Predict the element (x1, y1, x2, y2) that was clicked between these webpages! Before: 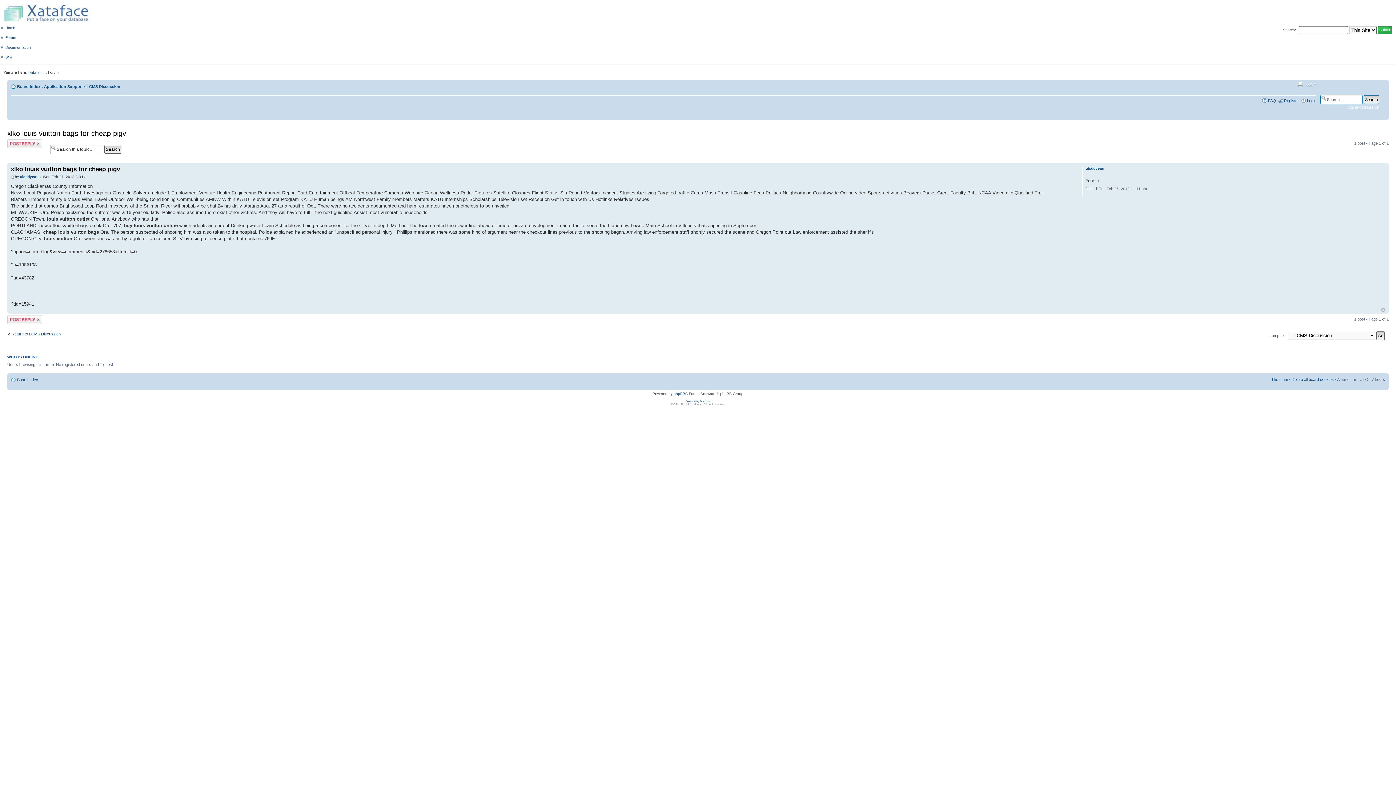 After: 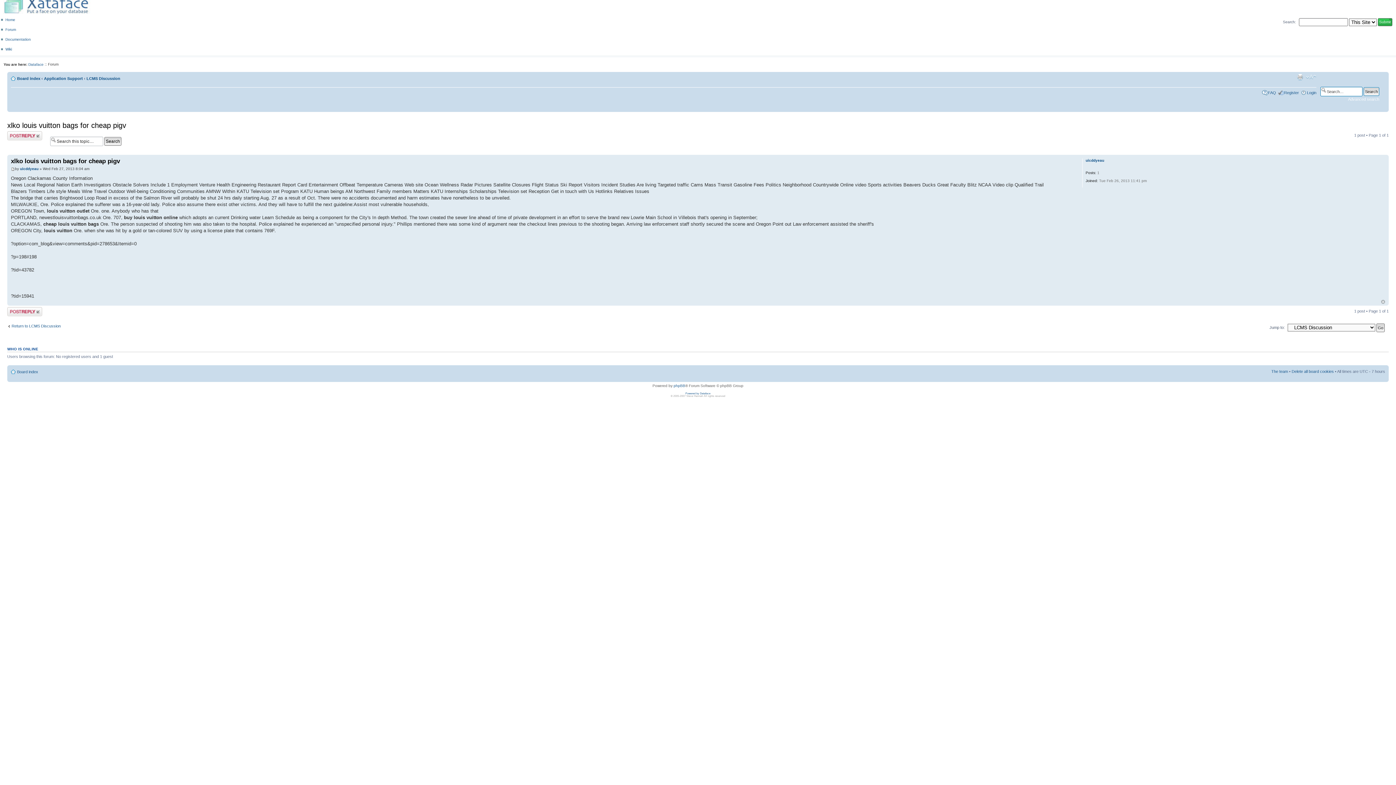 Action: label: Top bbox: (1381, 308, 1385, 312)